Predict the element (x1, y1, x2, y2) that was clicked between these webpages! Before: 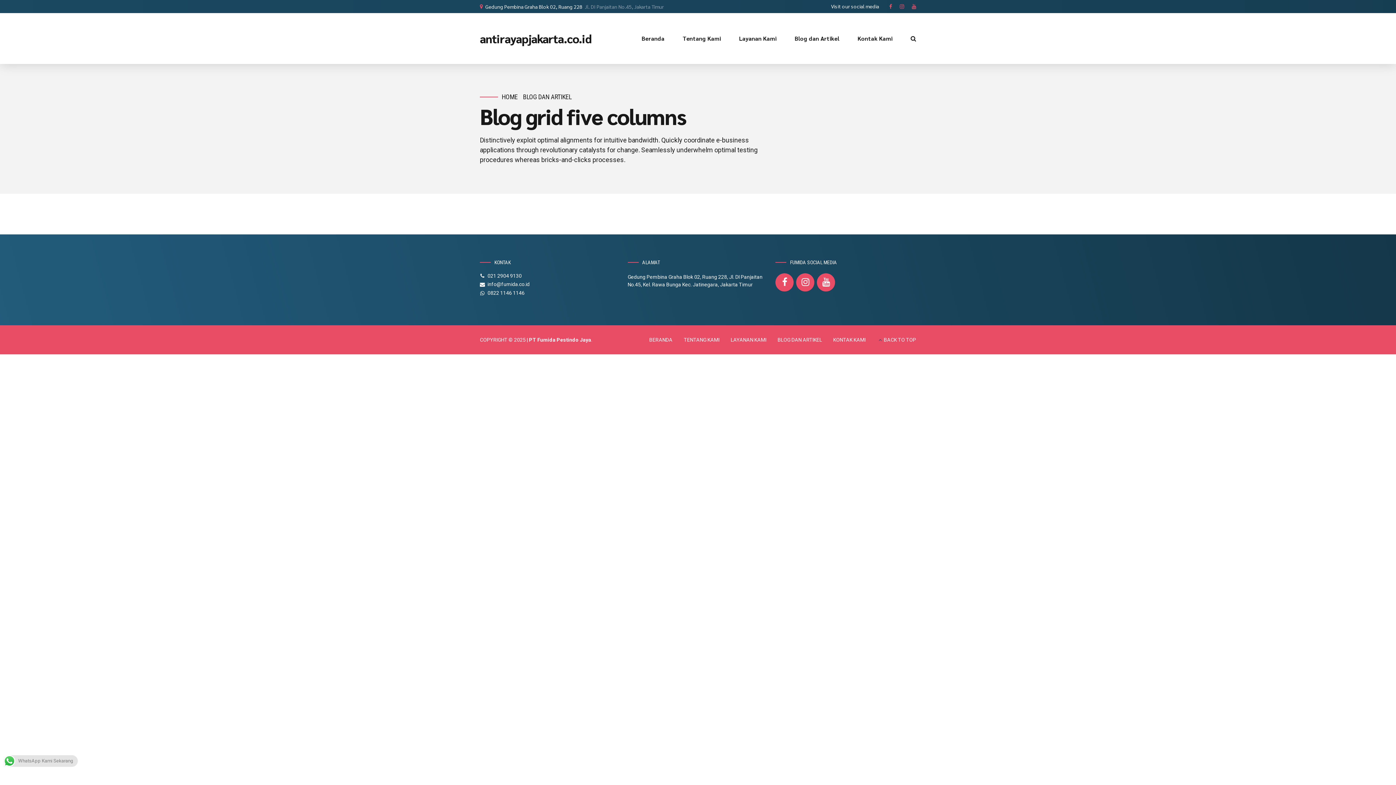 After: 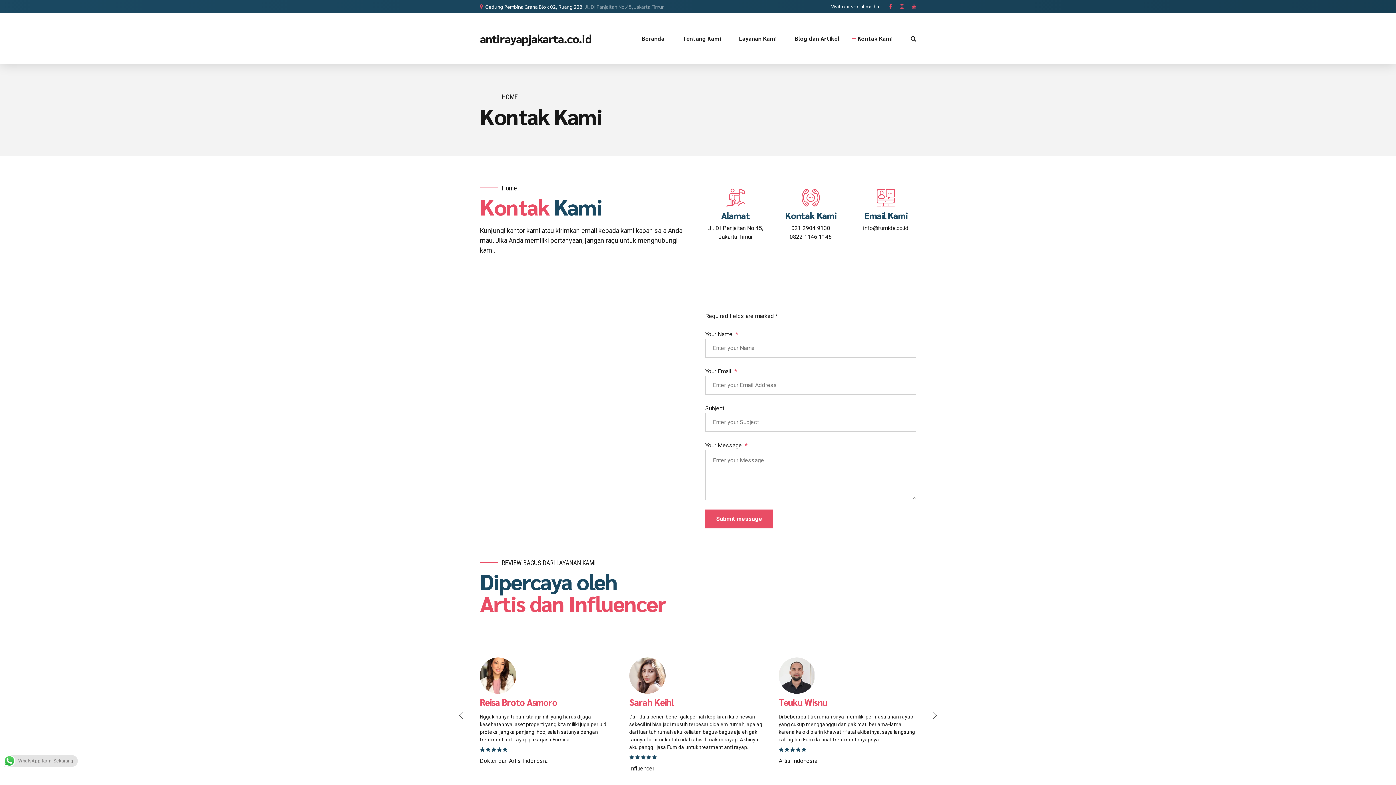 Action: bbox: (857, 13, 892, 64) label: Kontak Kami